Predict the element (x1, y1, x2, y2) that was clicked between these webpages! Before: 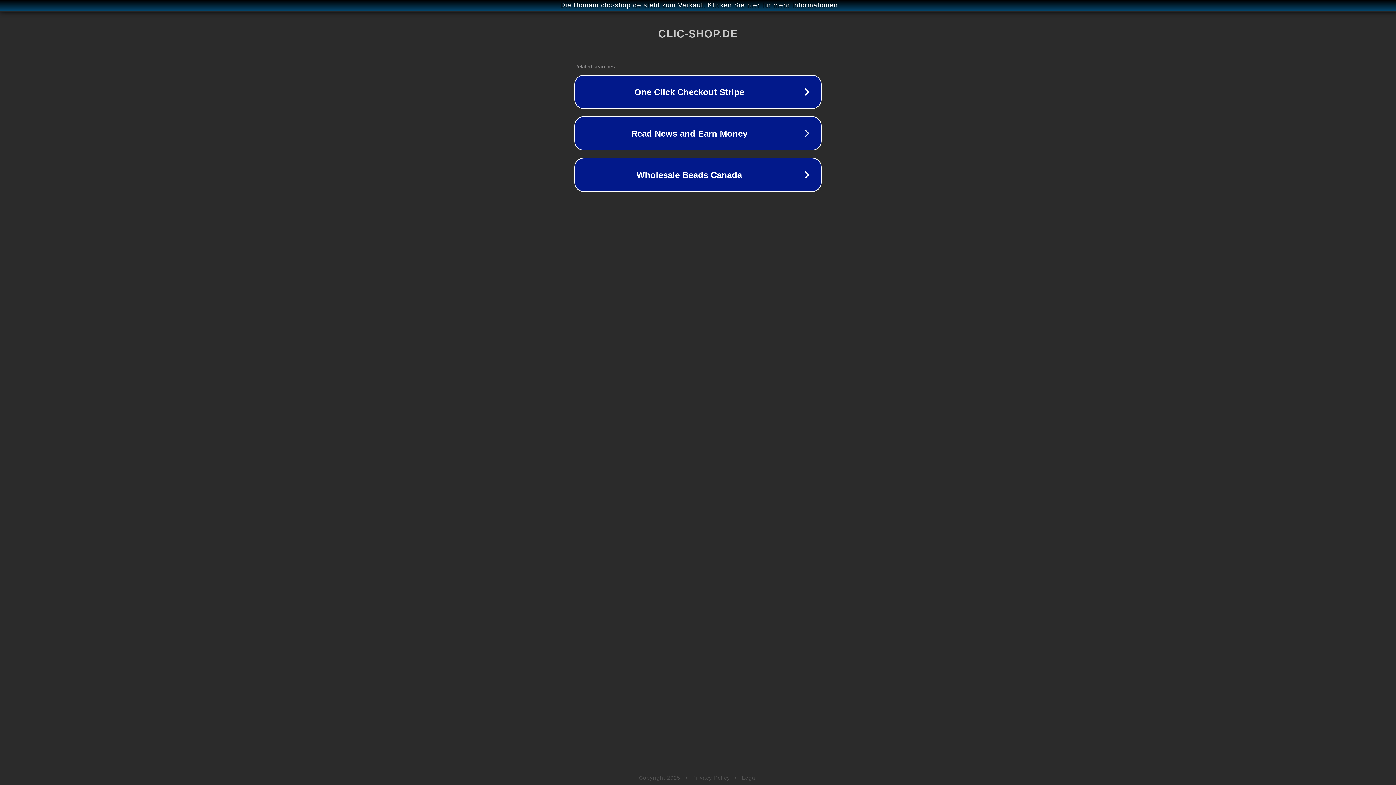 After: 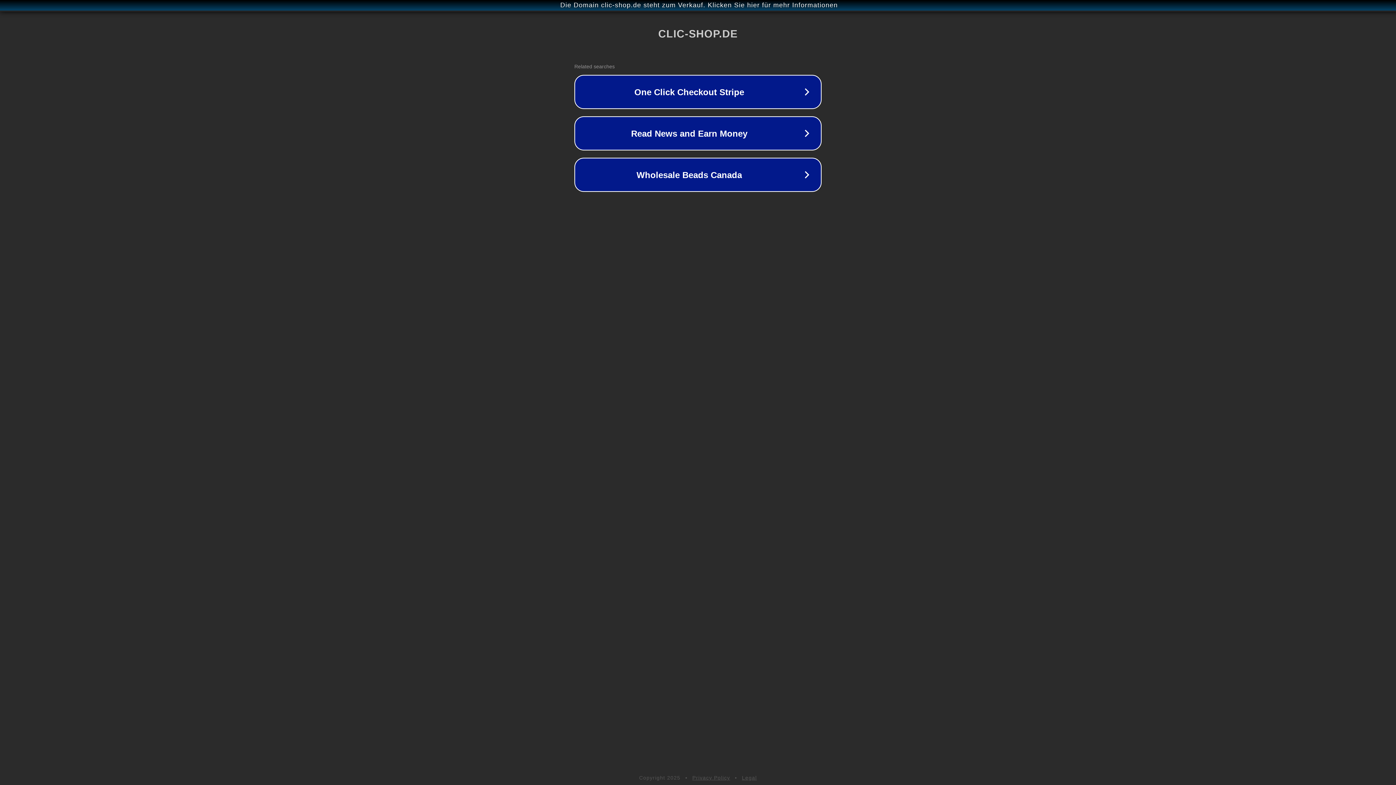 Action: label: Privacy Policy bbox: (692, 775, 730, 781)